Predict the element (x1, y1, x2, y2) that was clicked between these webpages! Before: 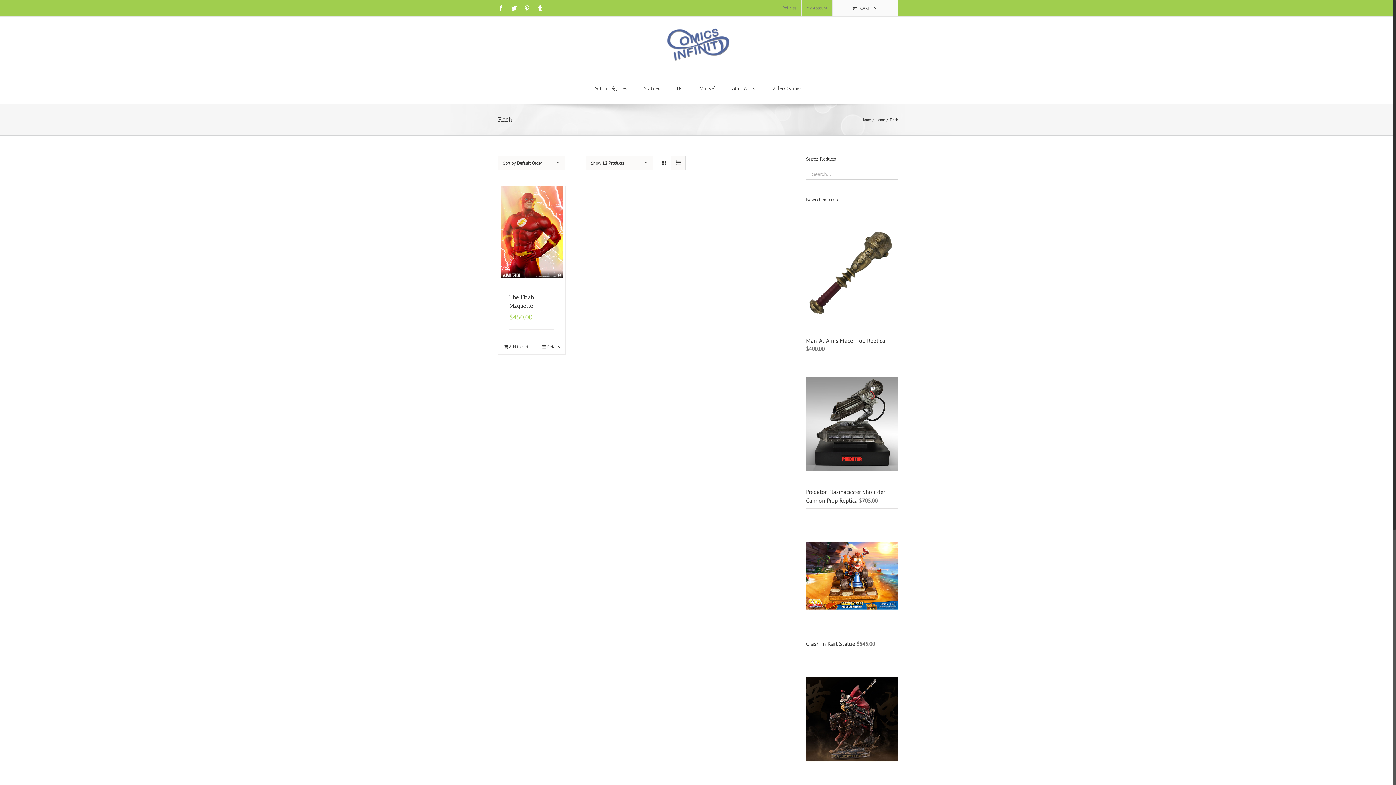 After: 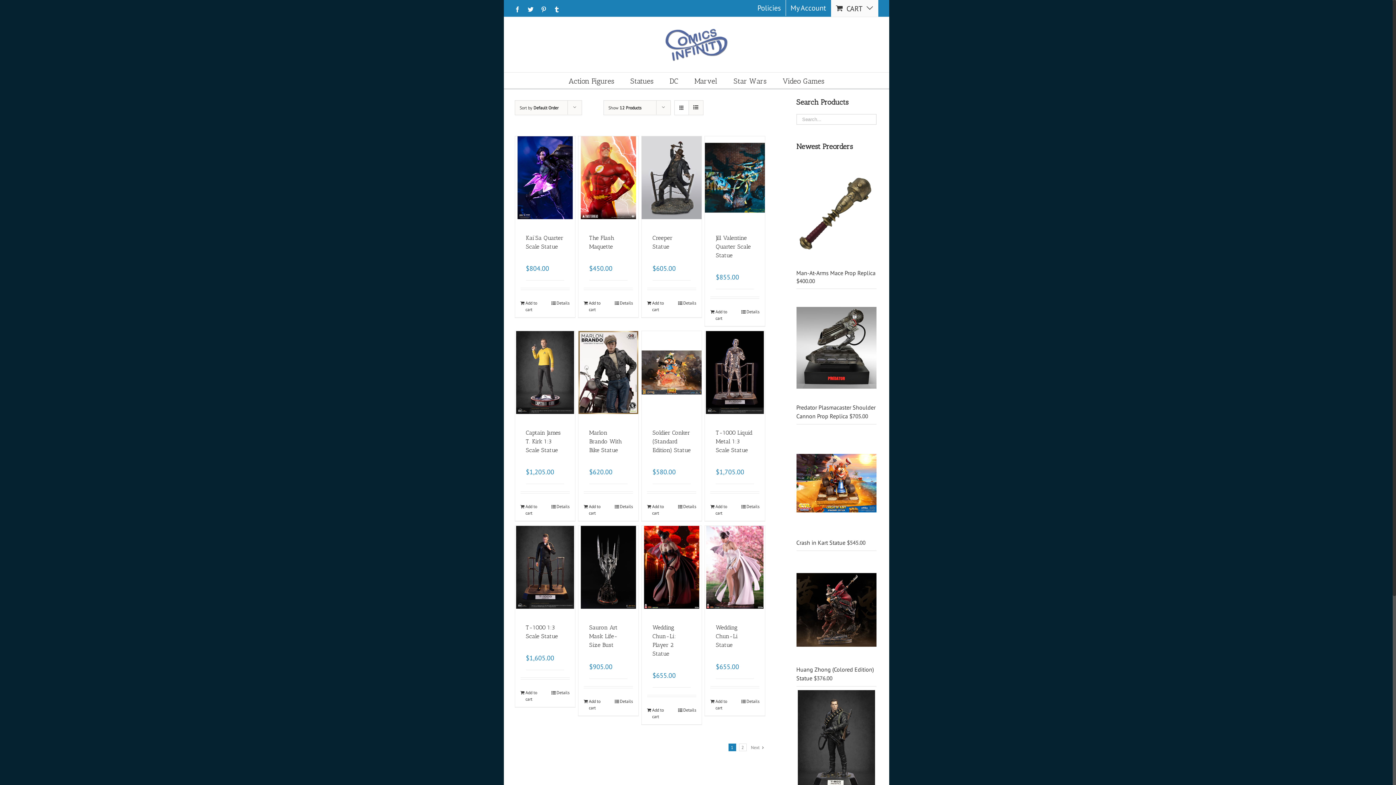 Action: label: Home bbox: (876, 117, 885, 122)